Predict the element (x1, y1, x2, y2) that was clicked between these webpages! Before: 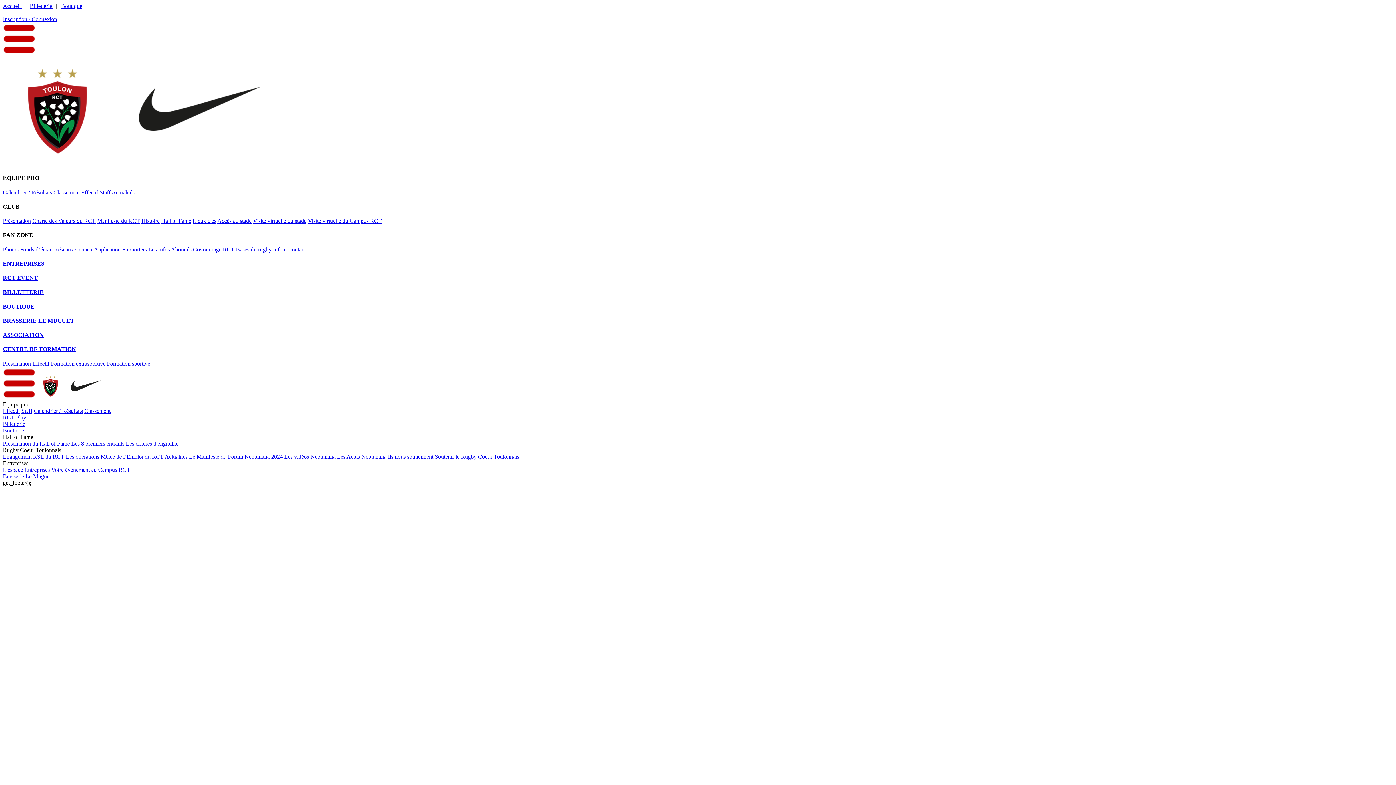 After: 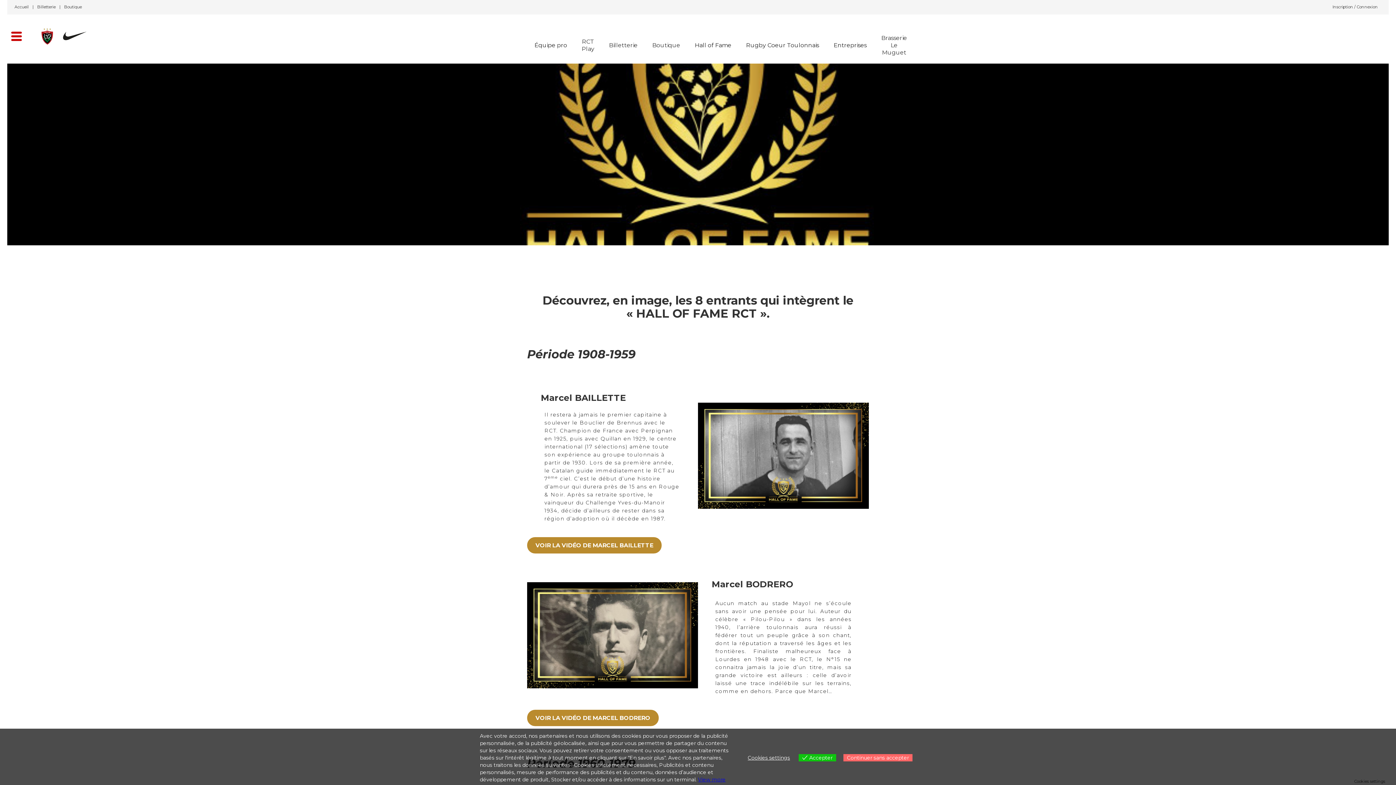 Action: label: Les 8 premiers entrants bbox: (71, 440, 124, 446)